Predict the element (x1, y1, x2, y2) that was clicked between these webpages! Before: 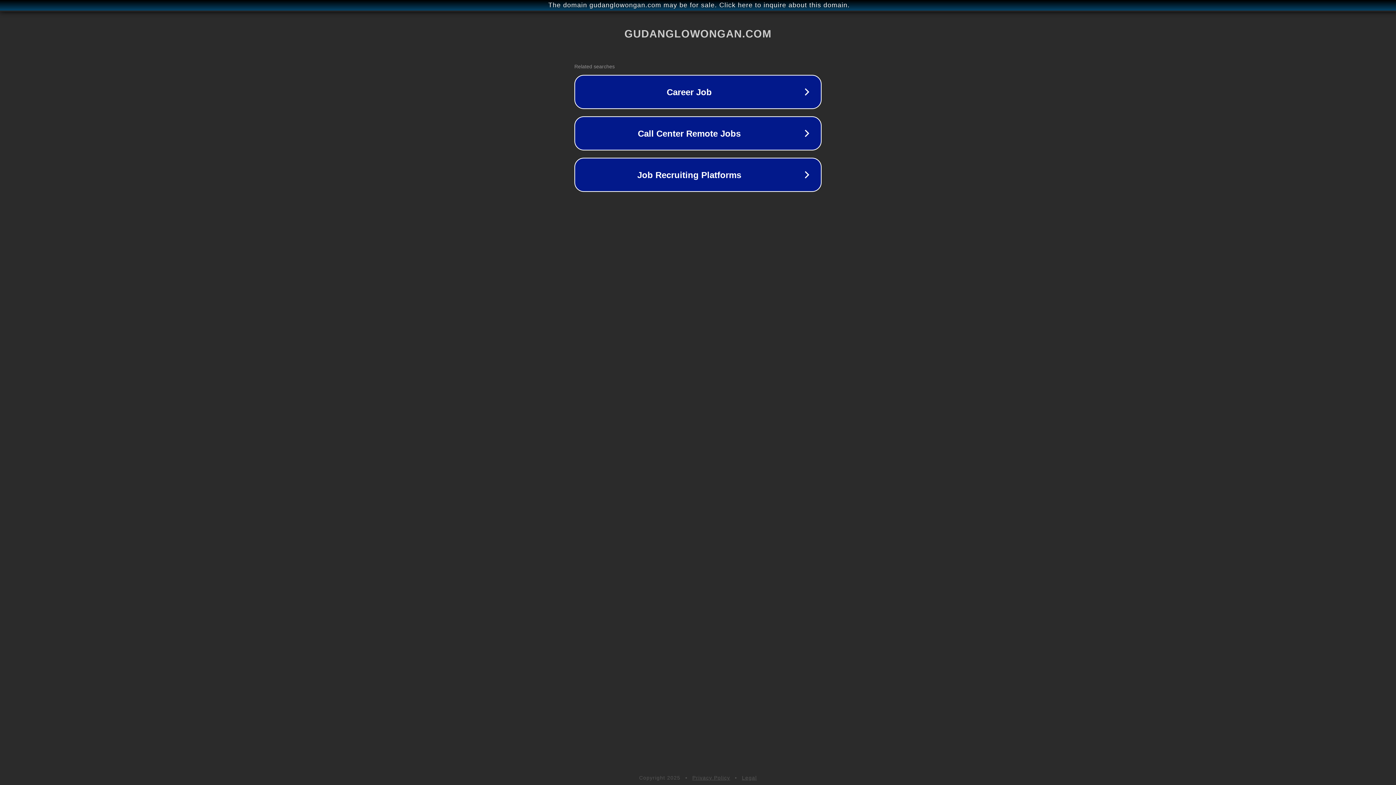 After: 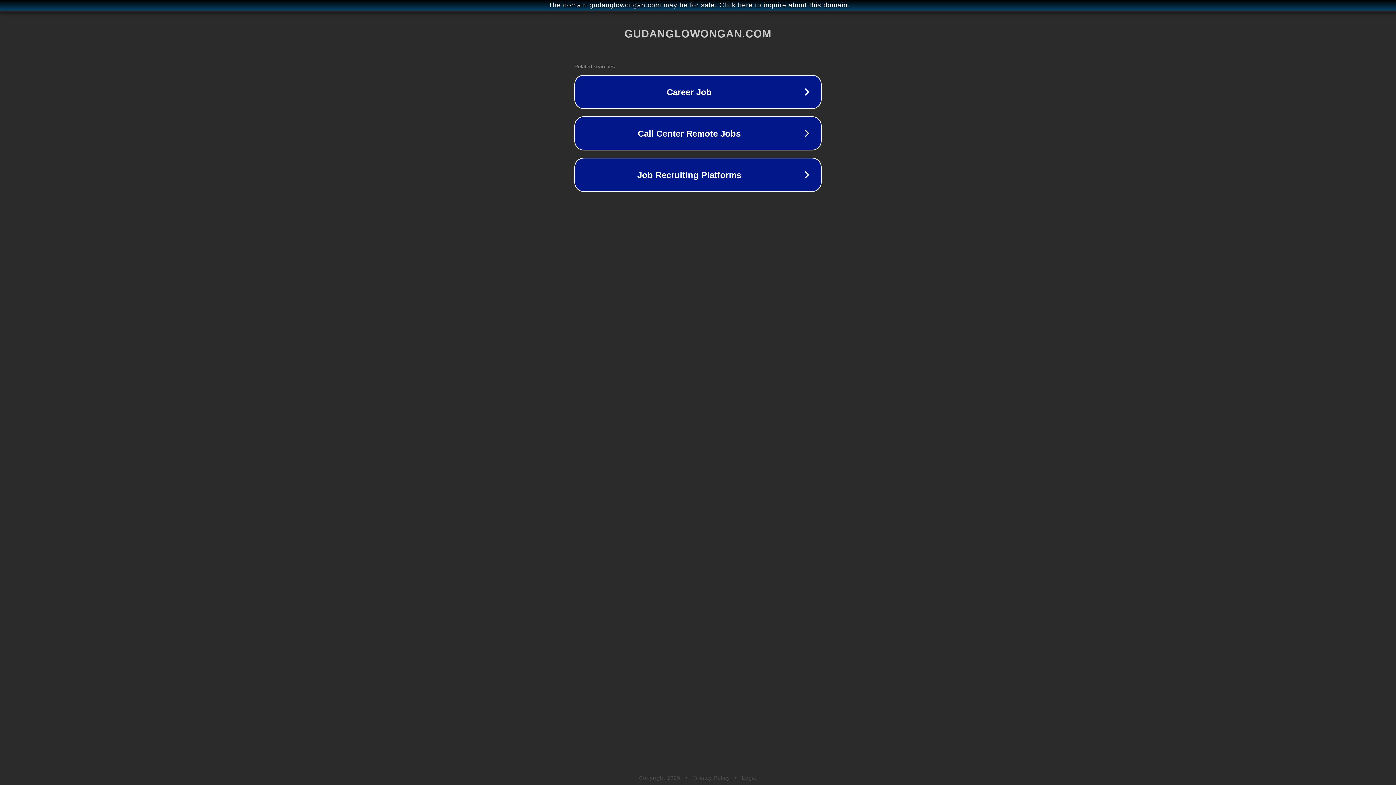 Action: label: Legal bbox: (742, 775, 757, 781)